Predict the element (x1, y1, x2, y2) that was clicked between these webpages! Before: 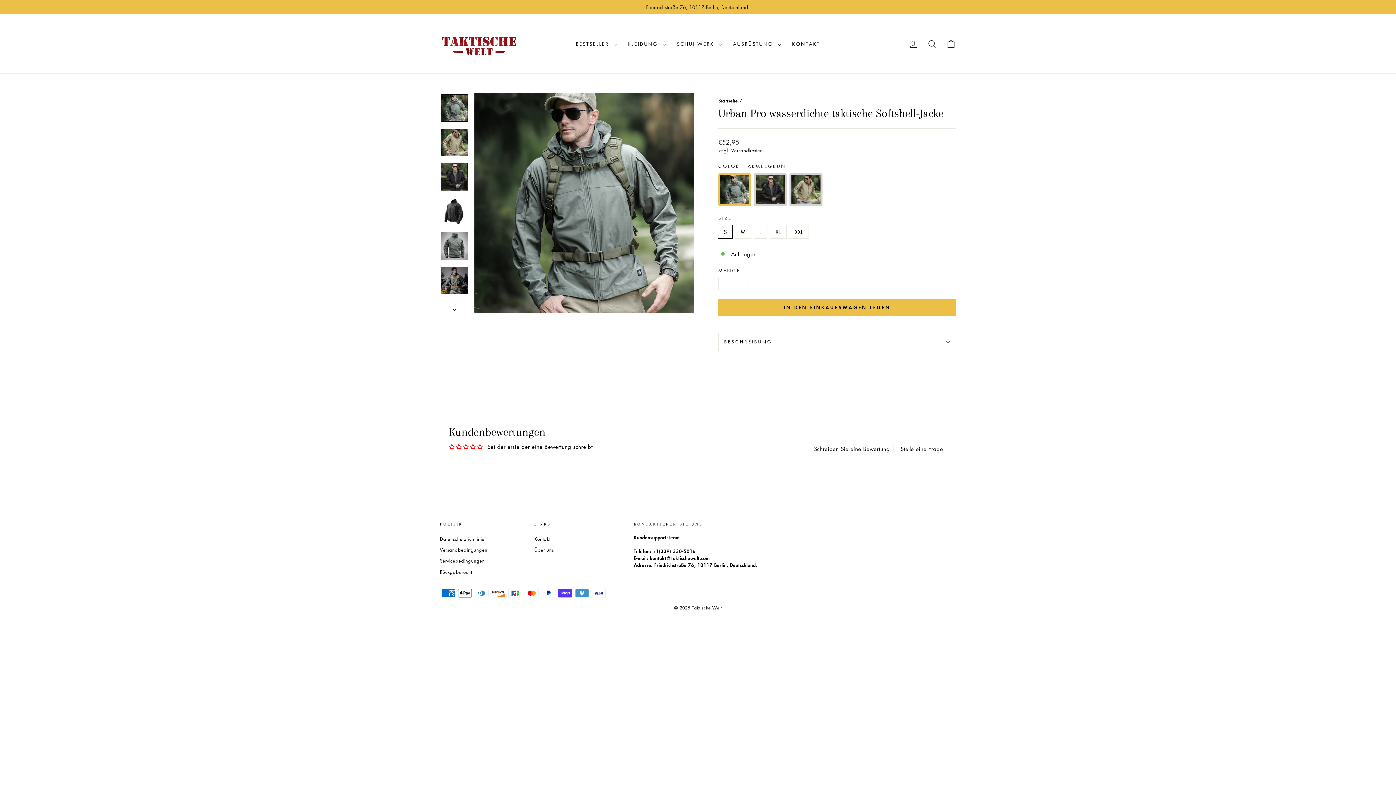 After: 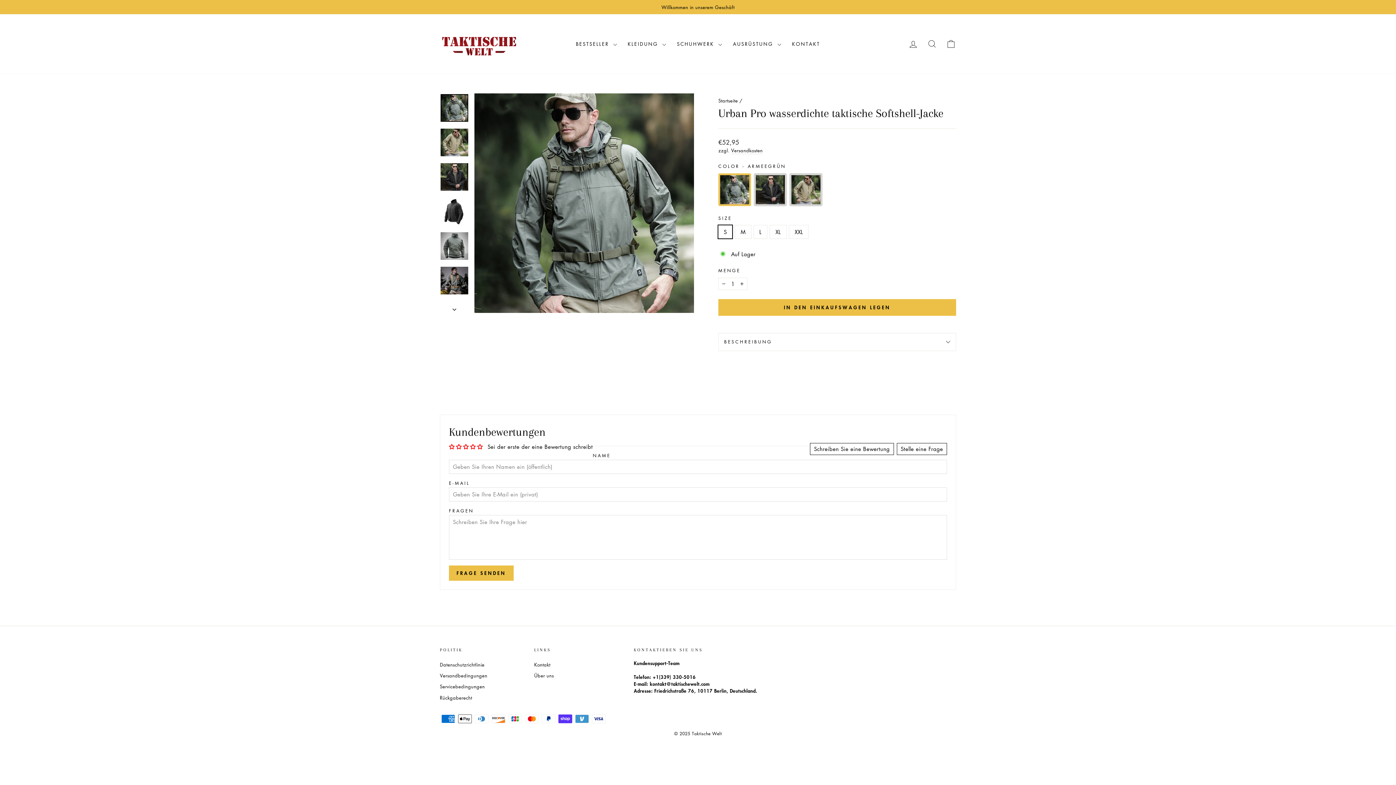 Action: label: Stelle eine Frage bbox: (896, 443, 947, 455)